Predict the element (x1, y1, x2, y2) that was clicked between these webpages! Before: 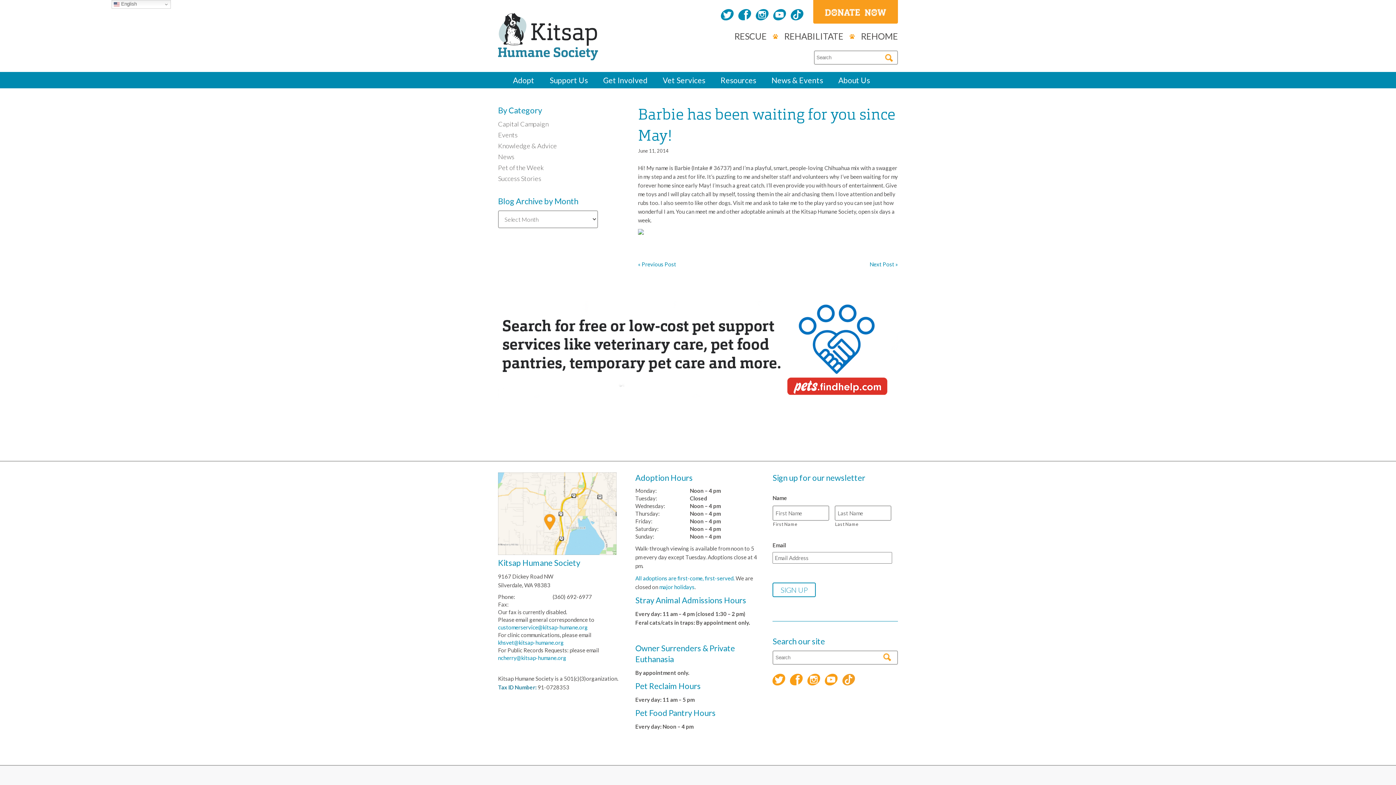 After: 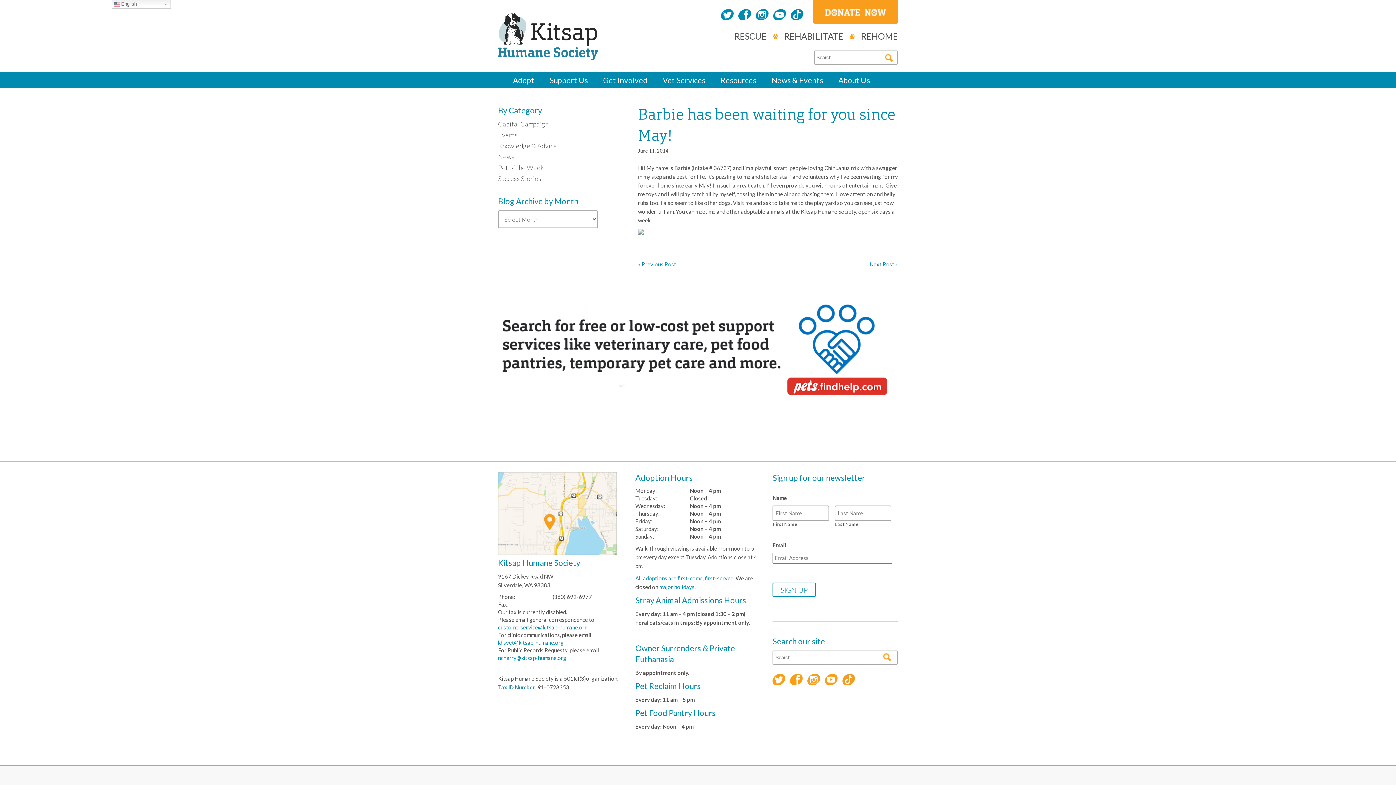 Action: bbox: (738, 9, 751, 22)